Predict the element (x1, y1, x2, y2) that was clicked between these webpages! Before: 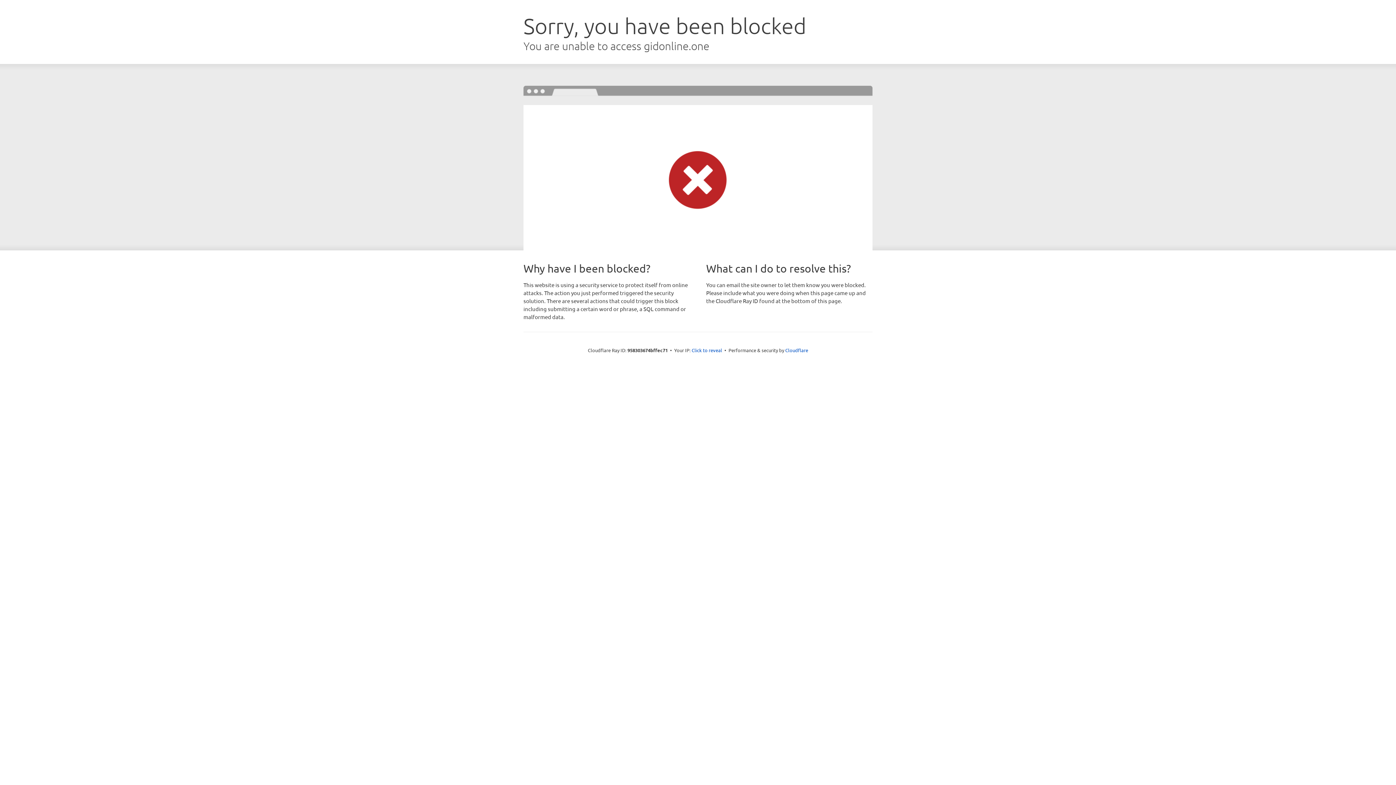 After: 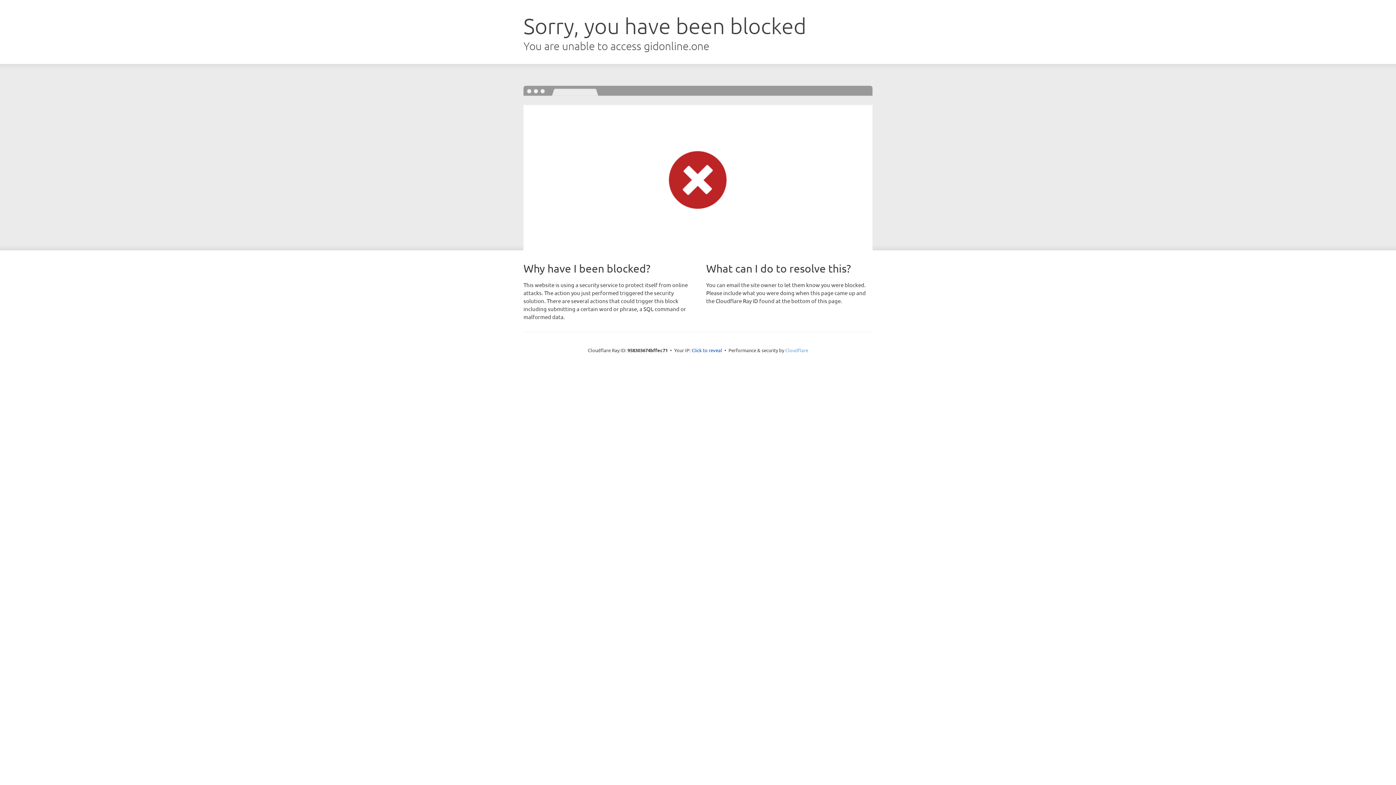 Action: bbox: (785, 347, 808, 353) label: Cloudflare